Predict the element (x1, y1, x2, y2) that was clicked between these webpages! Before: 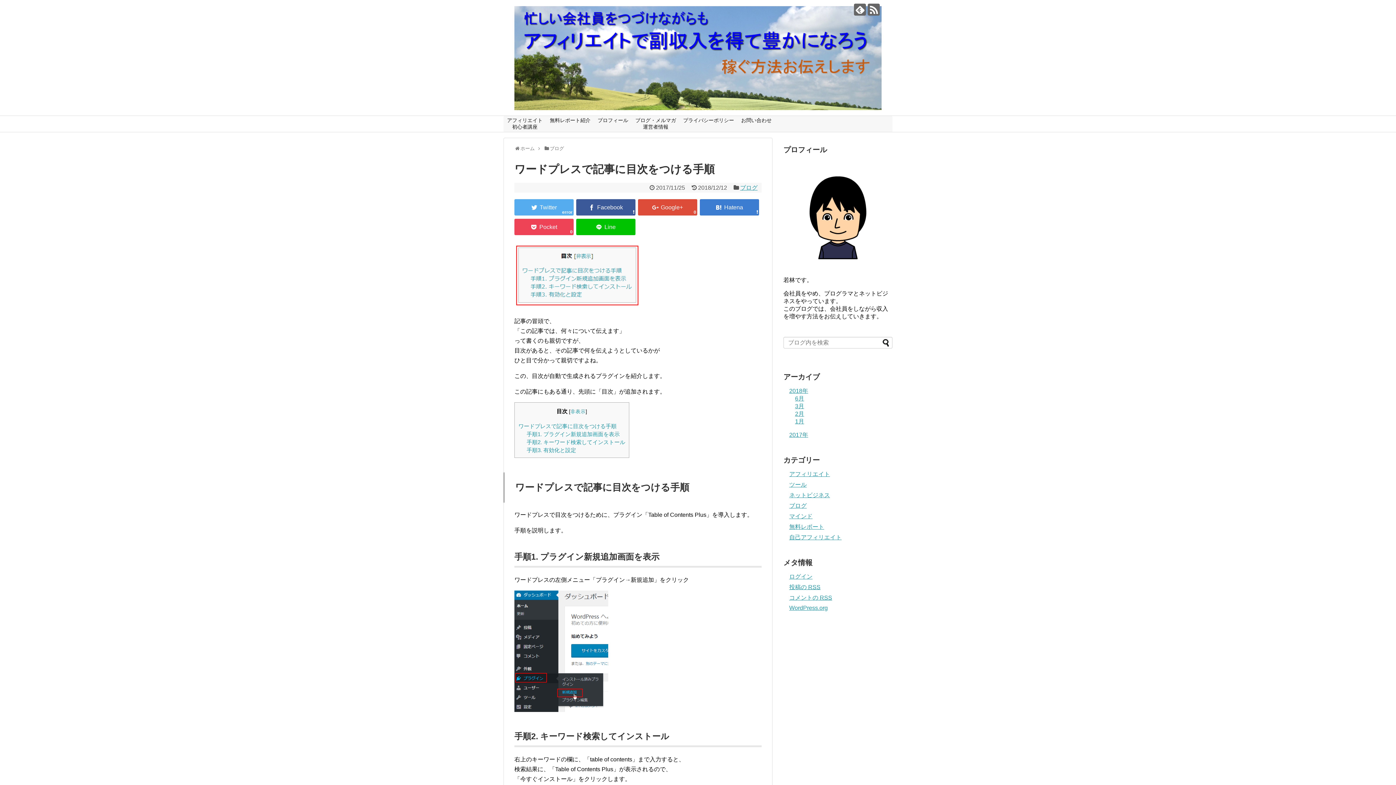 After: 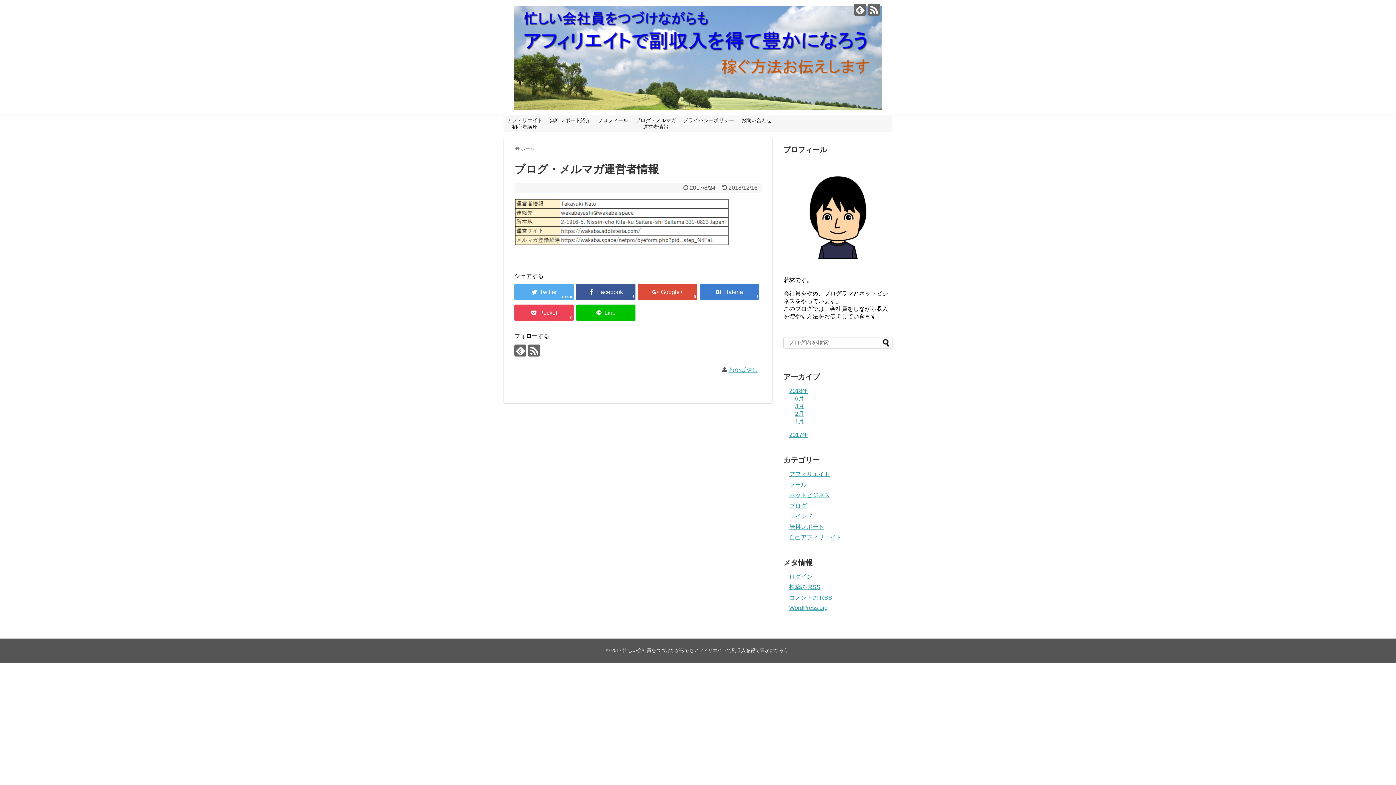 Action: bbox: (631, 115, 679, 132) label: ブログ・メルマガ
運営者情報